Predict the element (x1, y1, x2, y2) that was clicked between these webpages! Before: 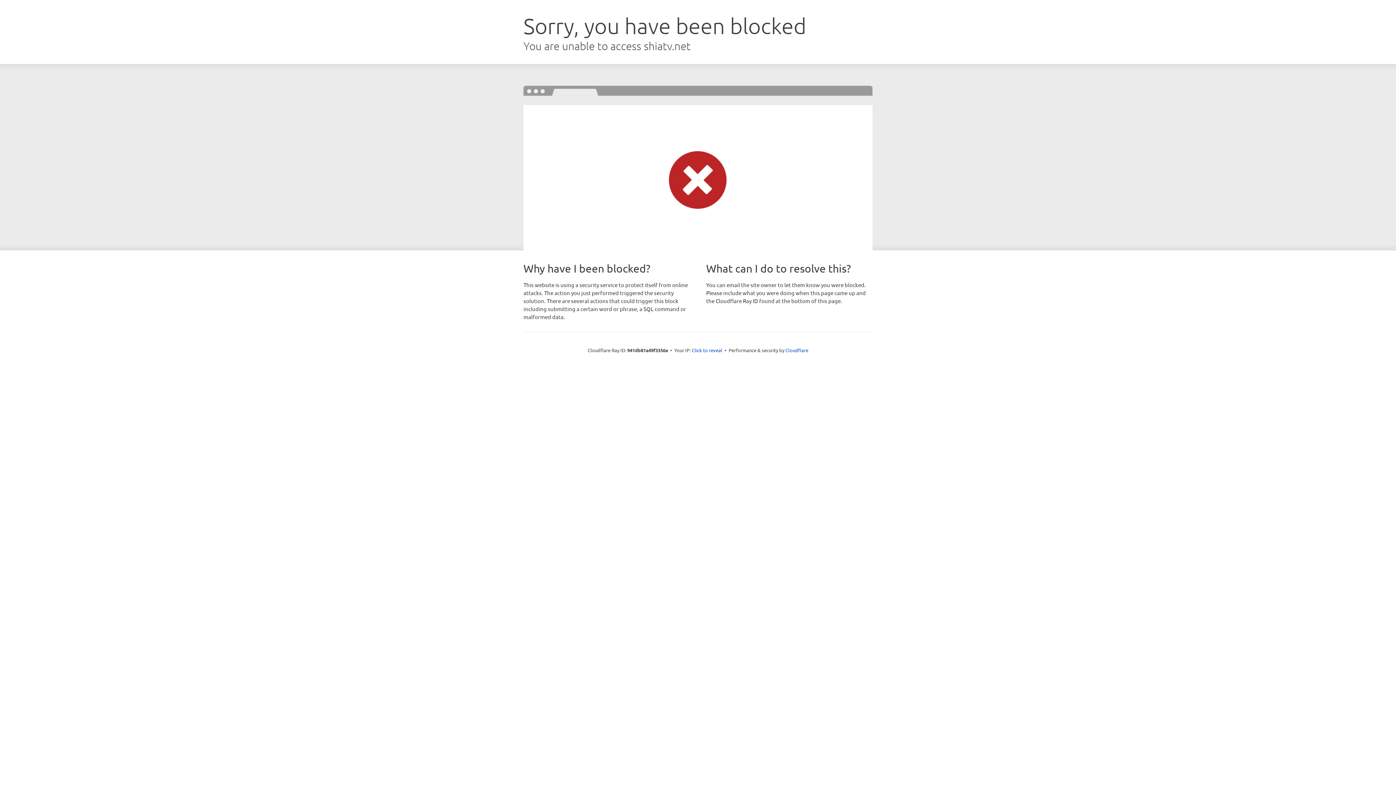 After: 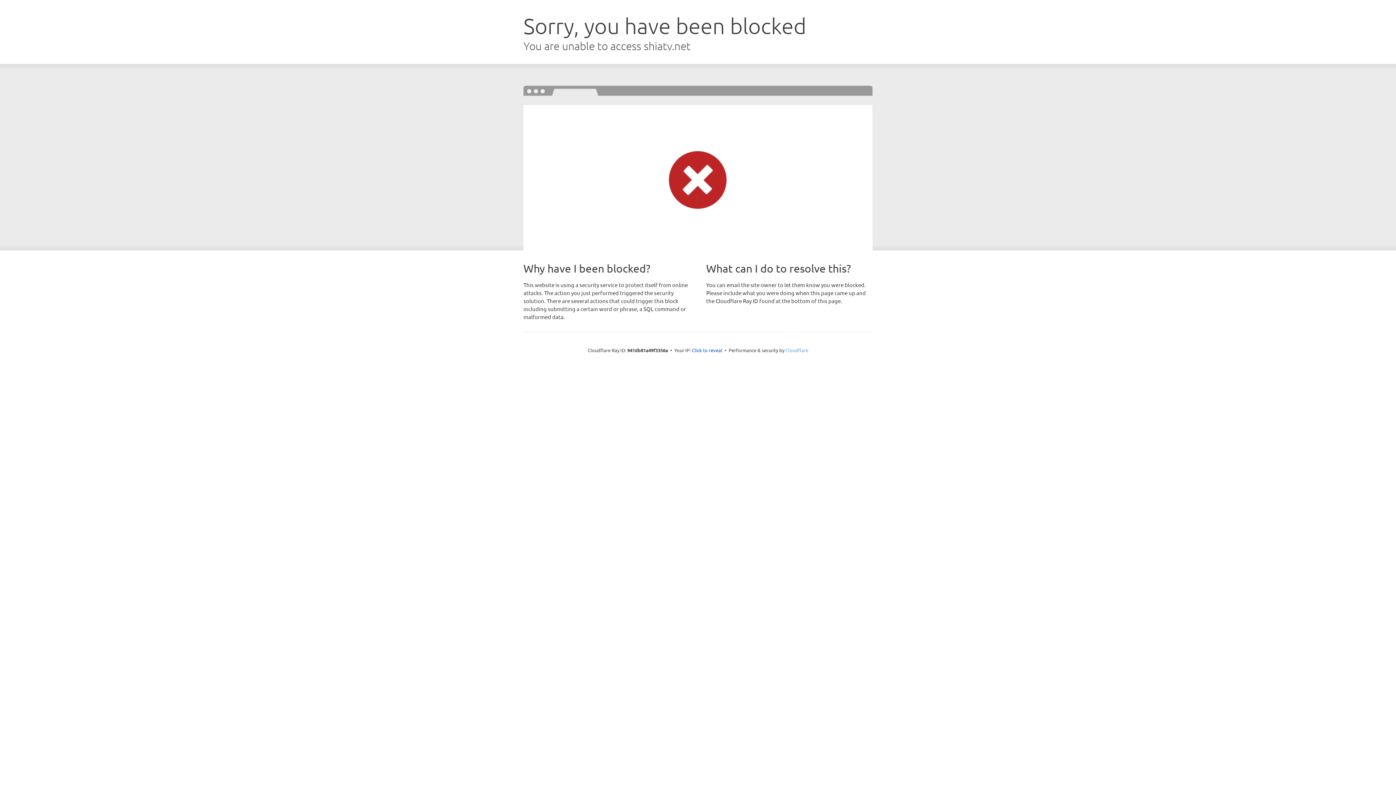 Action: bbox: (785, 347, 808, 353) label: Cloudflare